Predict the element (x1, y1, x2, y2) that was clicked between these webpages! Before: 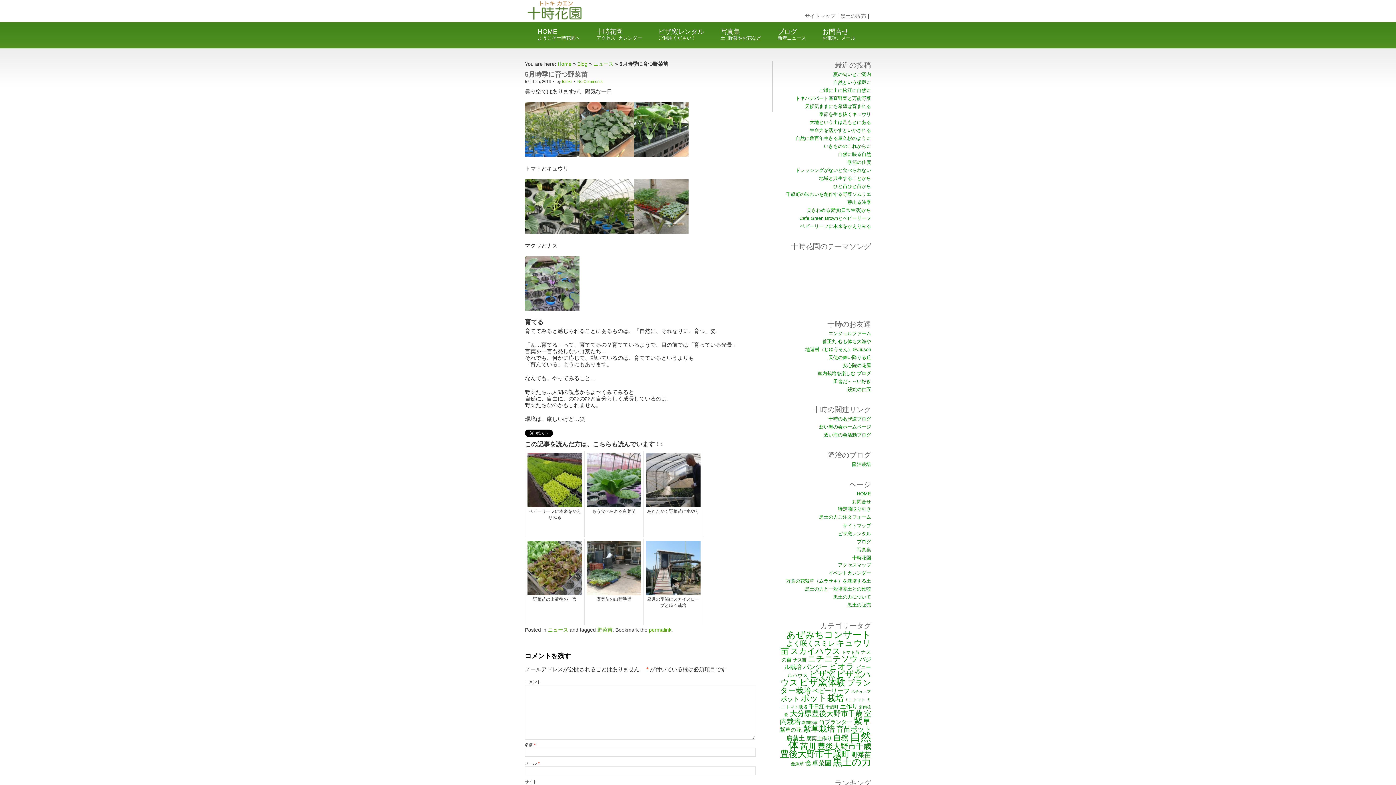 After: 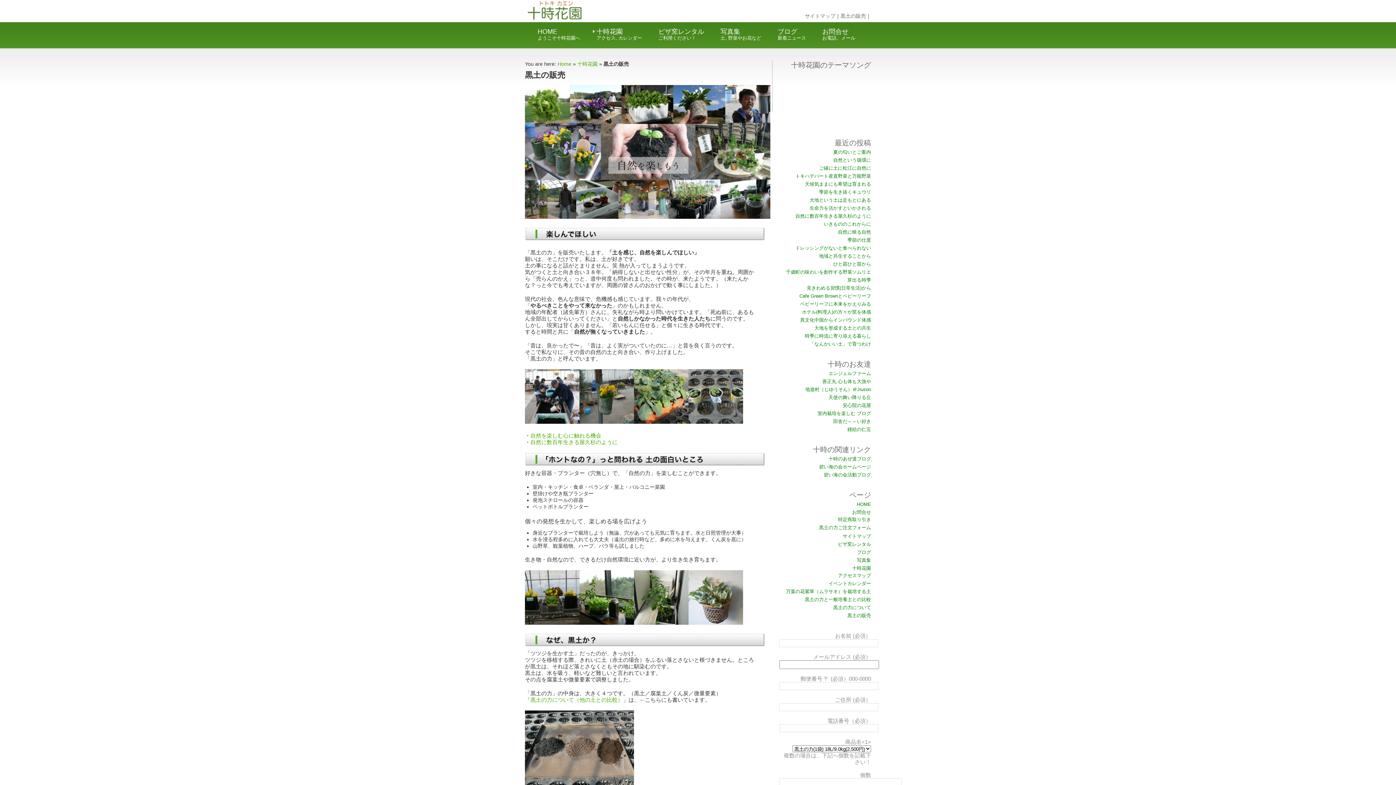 Action: bbox: (847, 602, 871, 608) label: 黒土の販売